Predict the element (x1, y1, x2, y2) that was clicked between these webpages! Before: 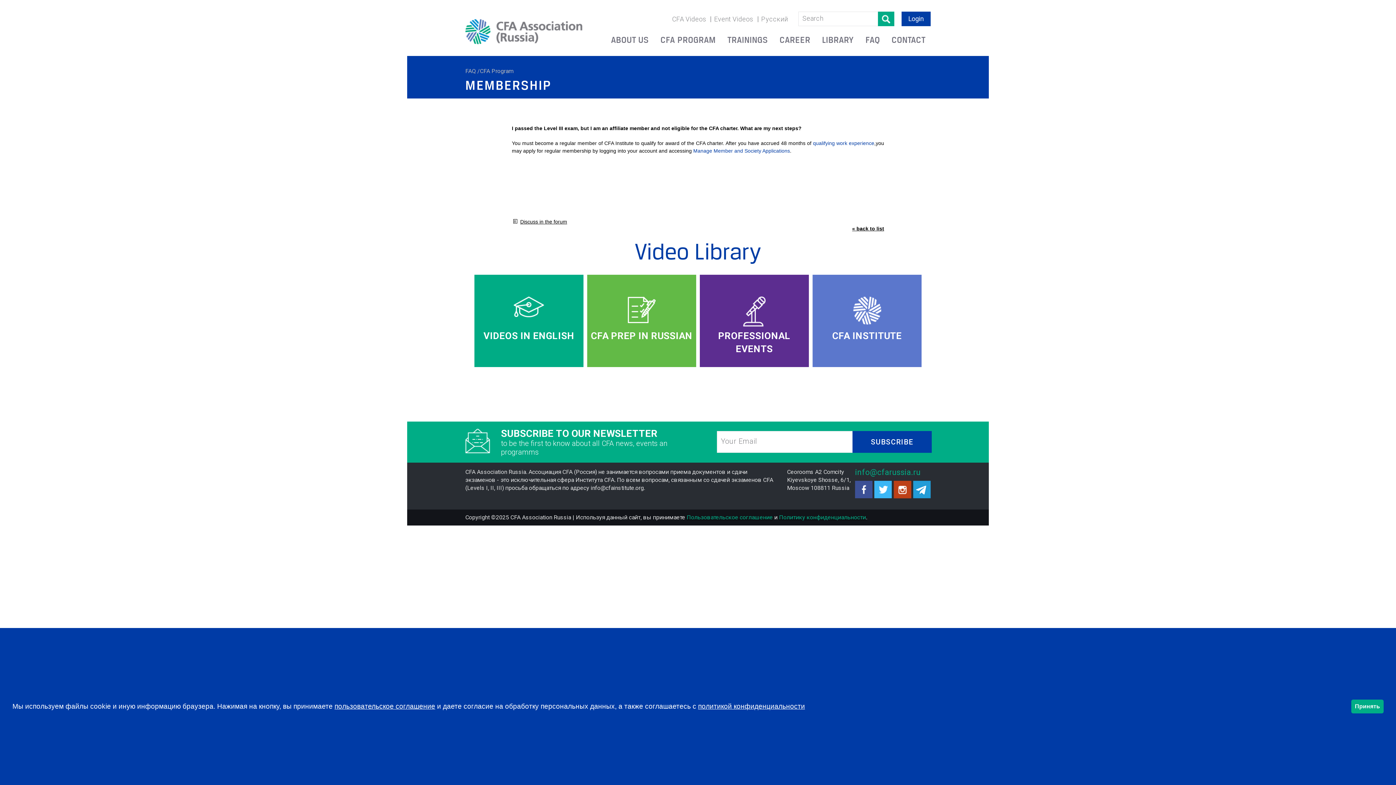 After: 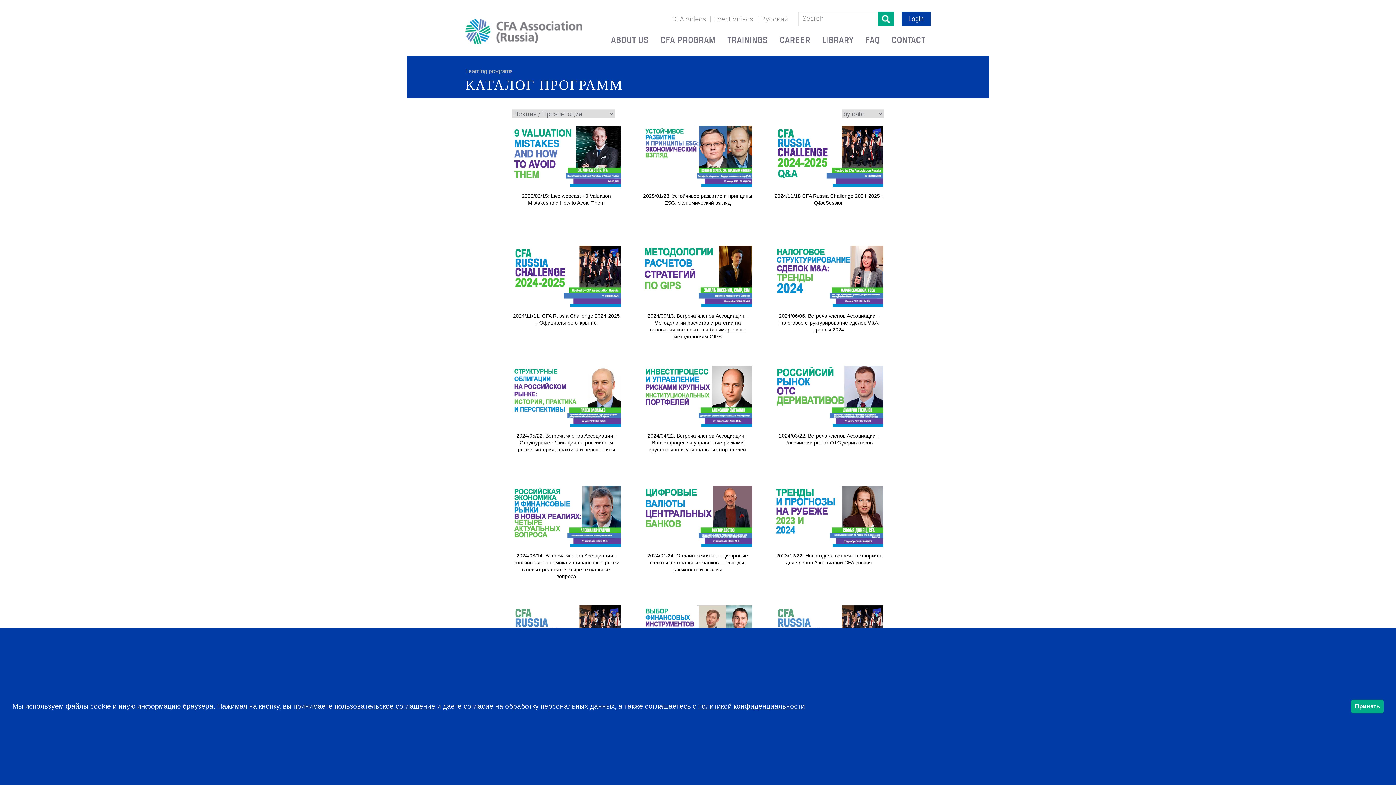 Action: label: Event Videos bbox: (710, 15, 756, 22)